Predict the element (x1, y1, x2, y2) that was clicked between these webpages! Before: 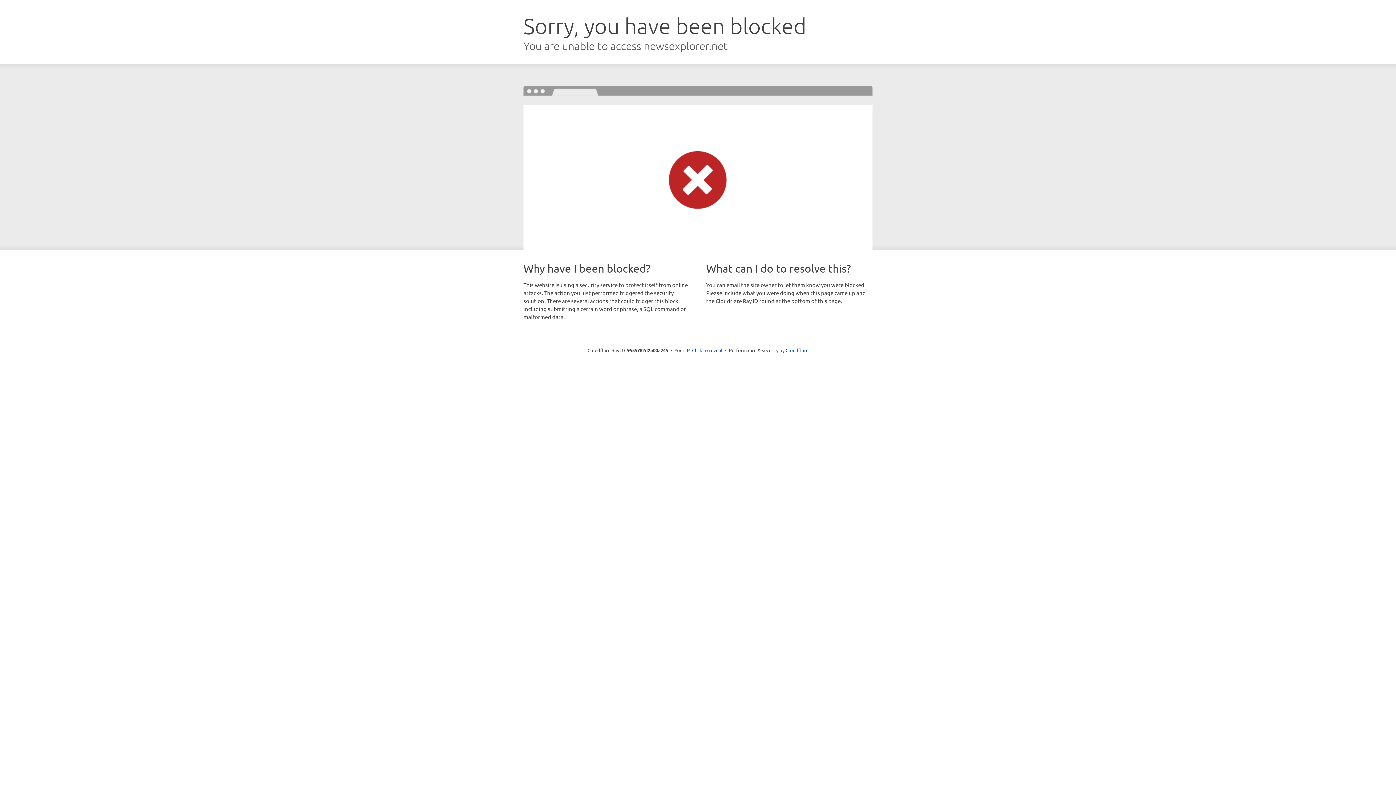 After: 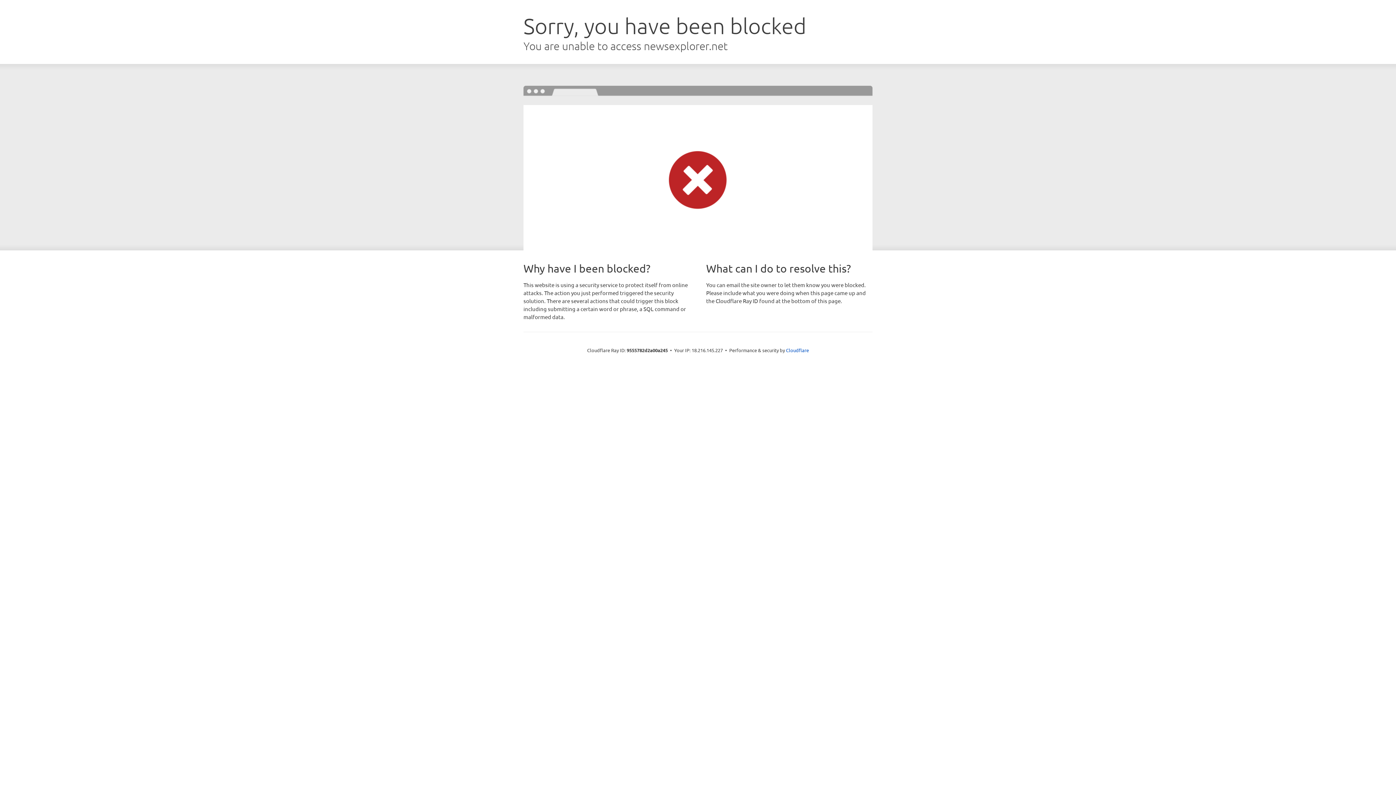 Action: label: Click to reveal bbox: (692, 346, 722, 353)